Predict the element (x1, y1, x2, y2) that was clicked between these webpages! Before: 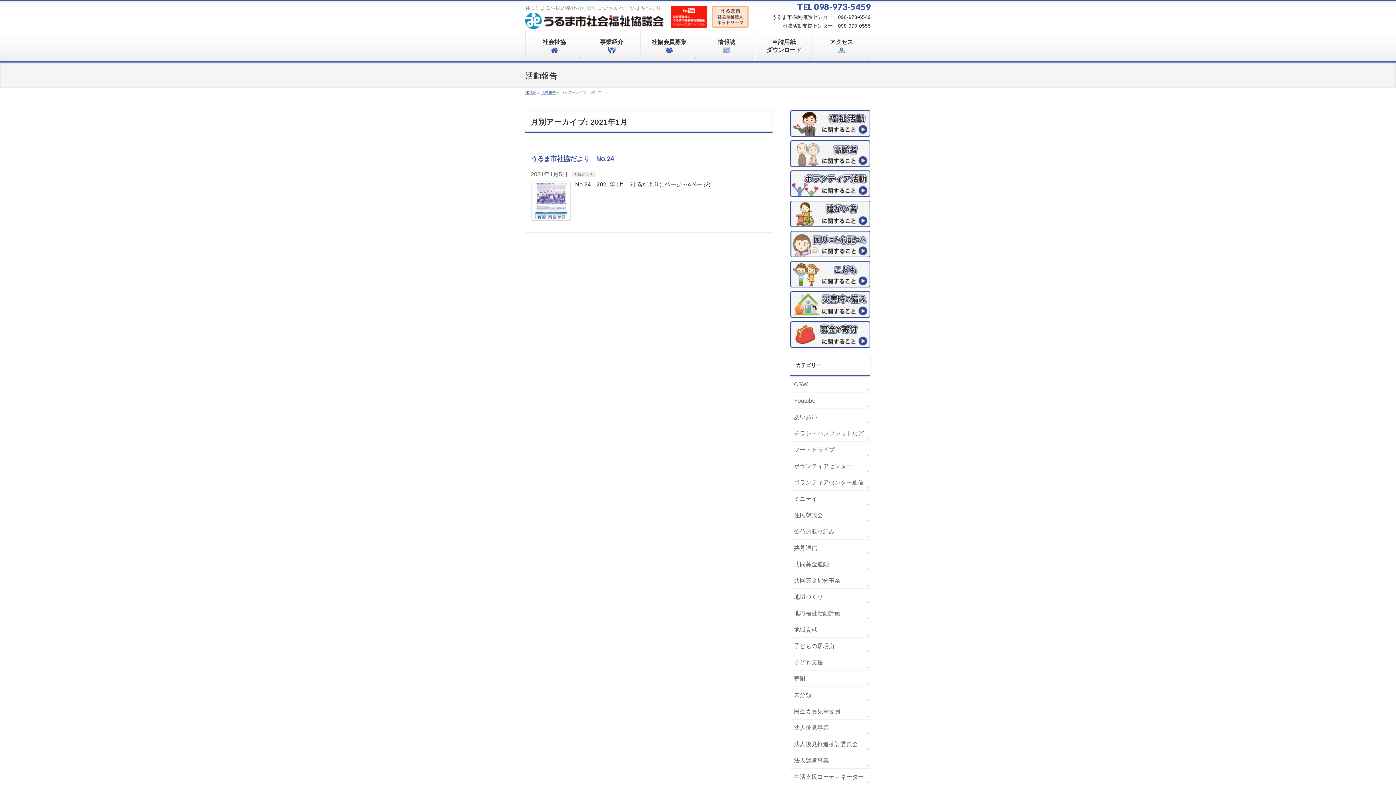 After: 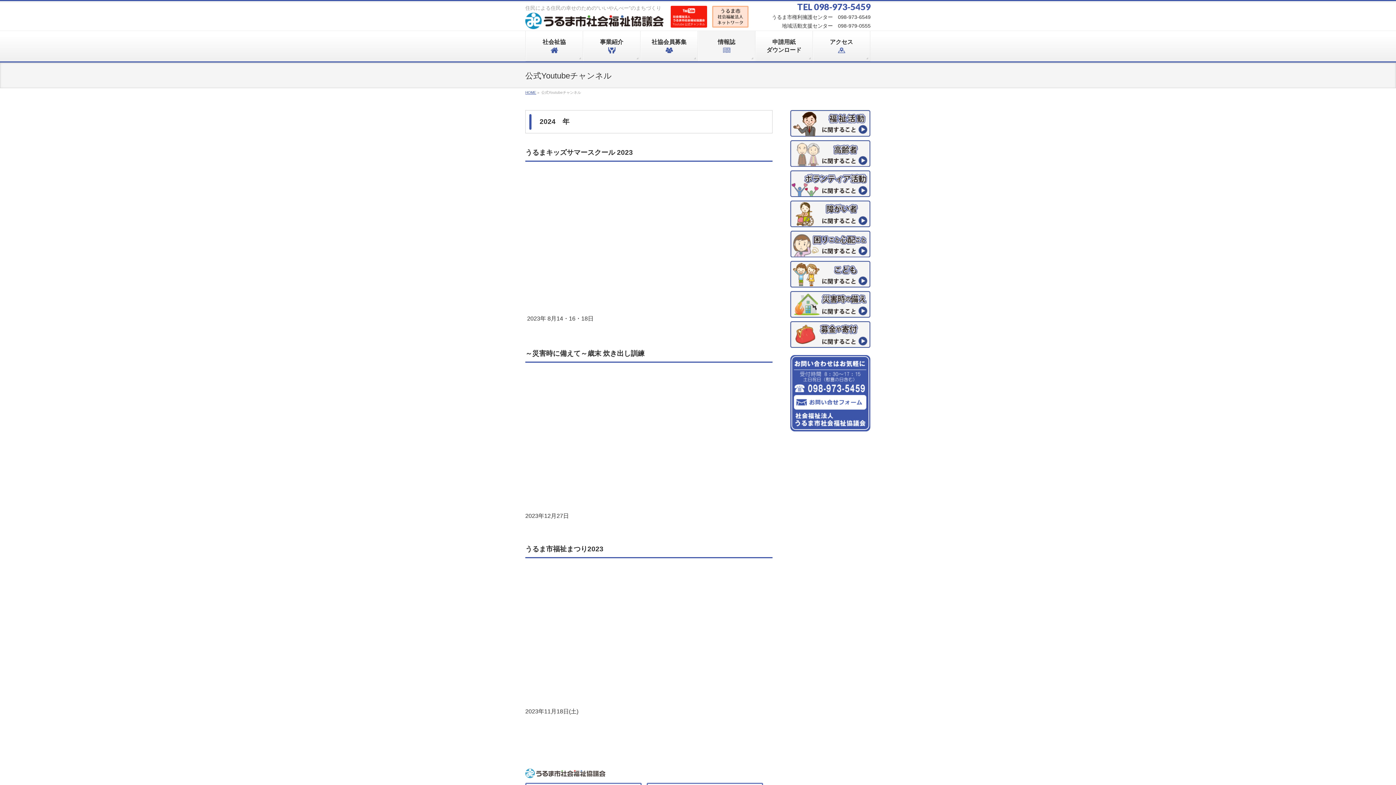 Action: bbox: (670, 19, 707, 26)